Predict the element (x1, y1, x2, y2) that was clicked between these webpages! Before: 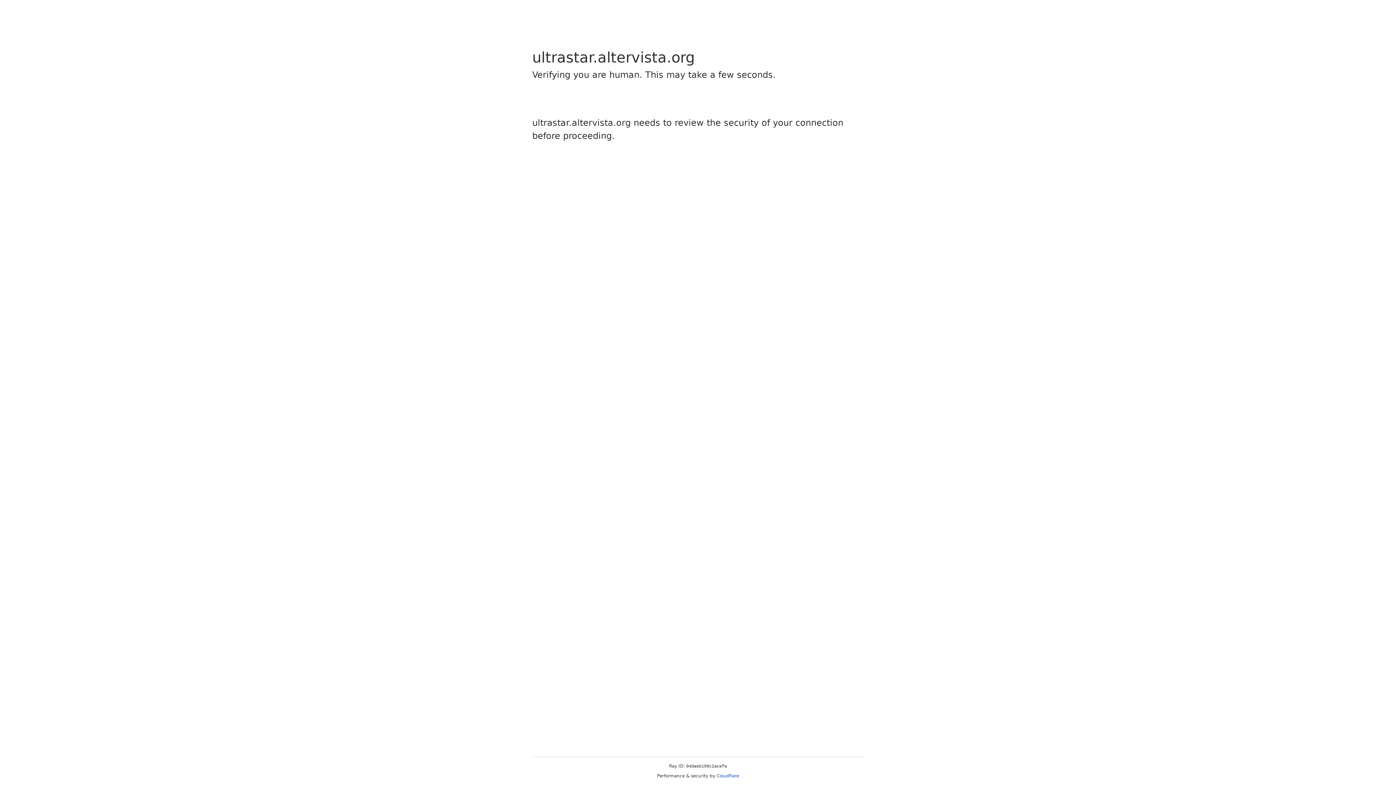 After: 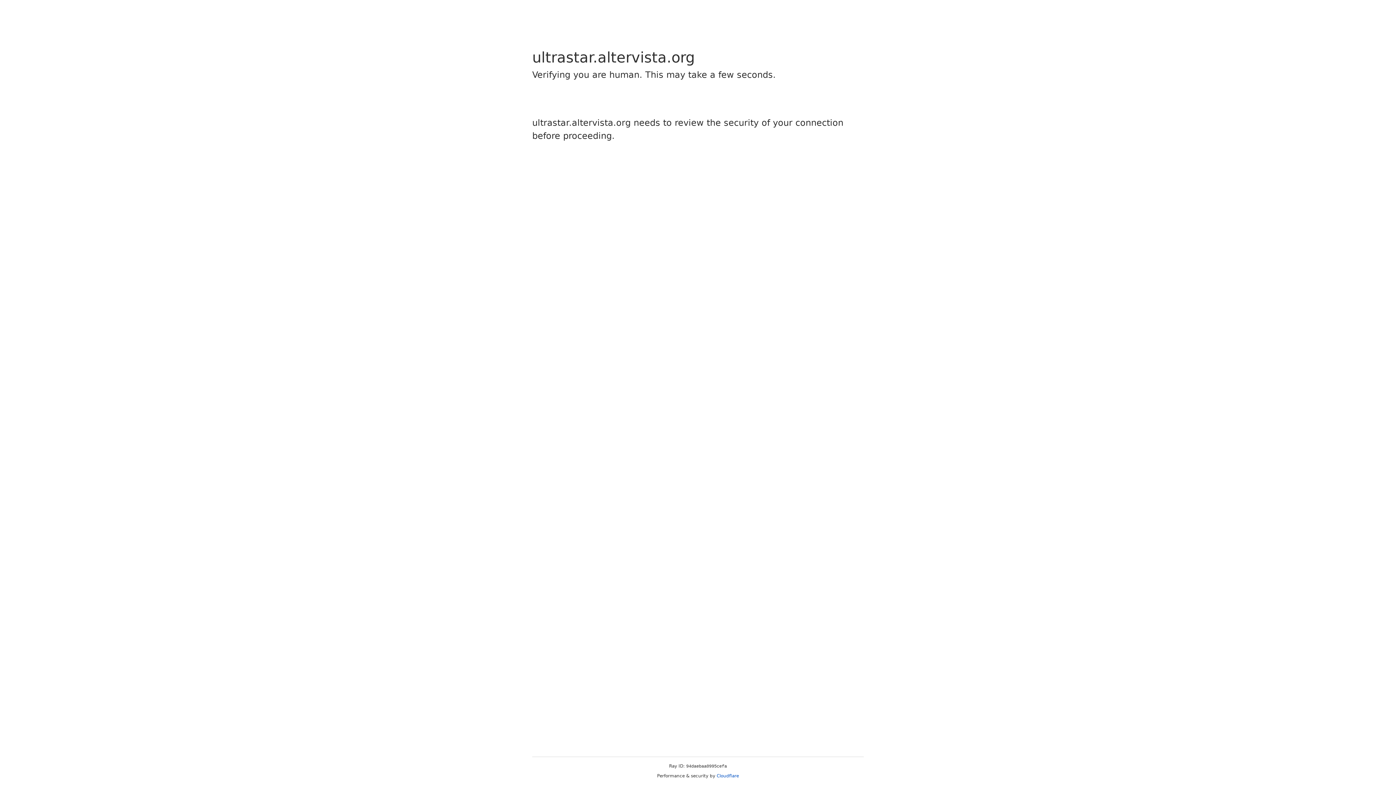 Action: label: Cloudflare bbox: (716, 773, 739, 778)